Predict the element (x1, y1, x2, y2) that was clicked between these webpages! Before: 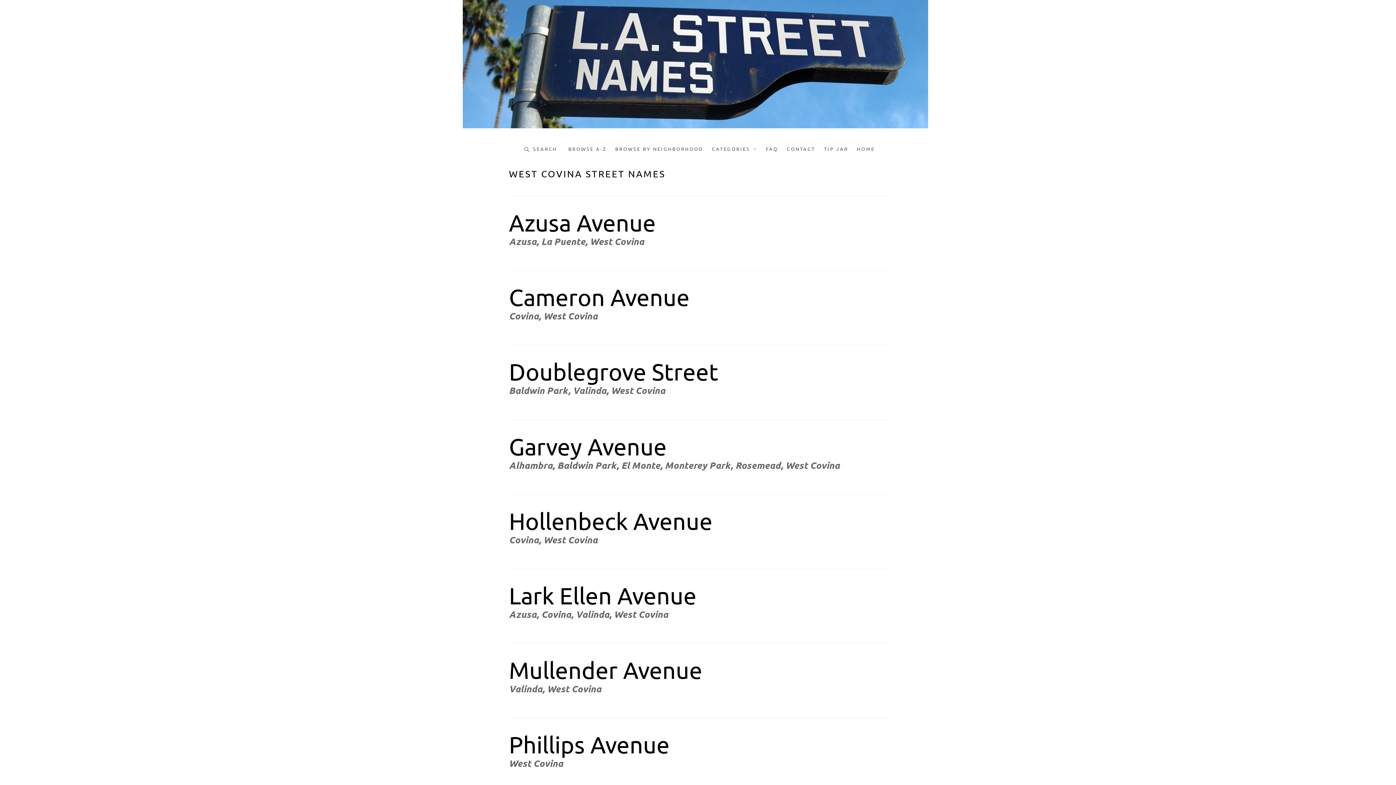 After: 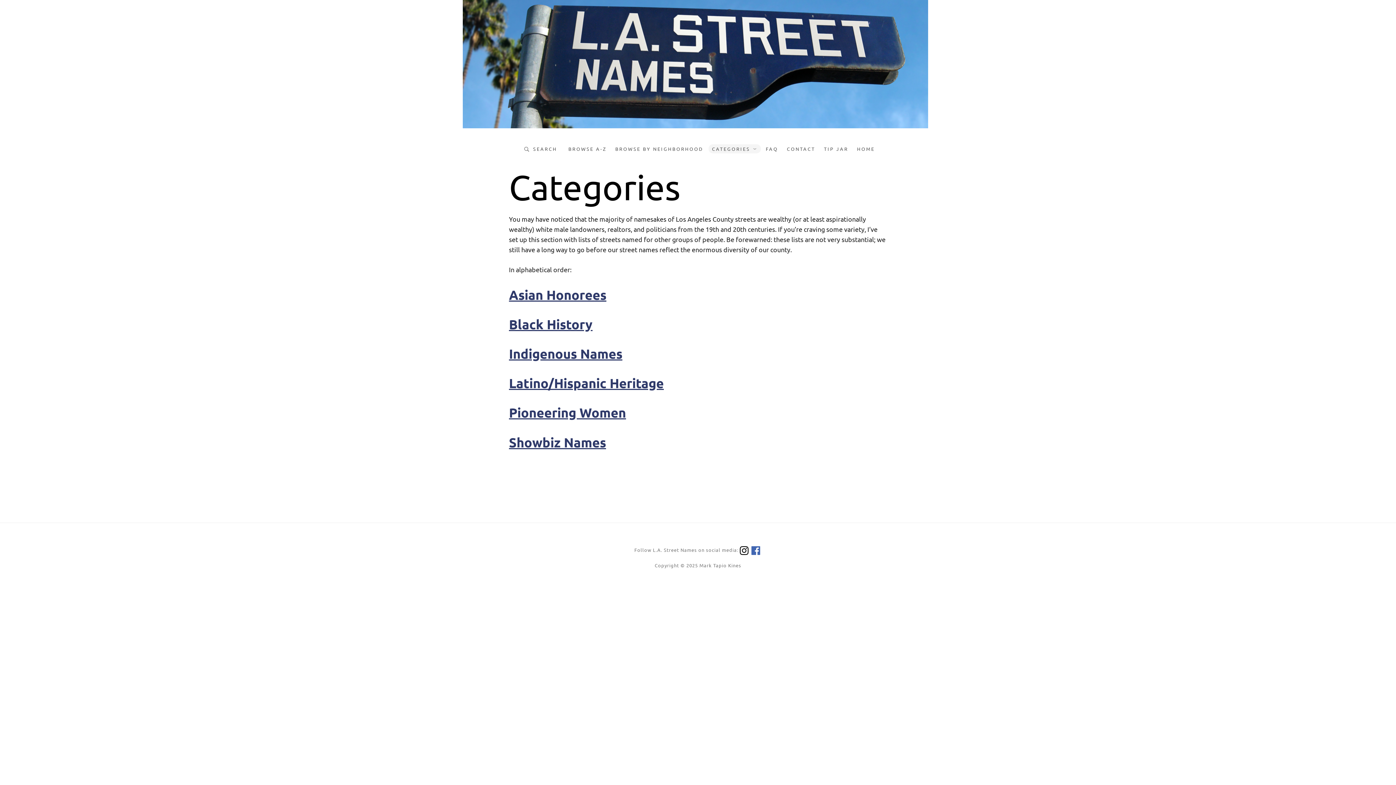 Action: bbox: (708, 144, 760, 153) label: CATEGORIES